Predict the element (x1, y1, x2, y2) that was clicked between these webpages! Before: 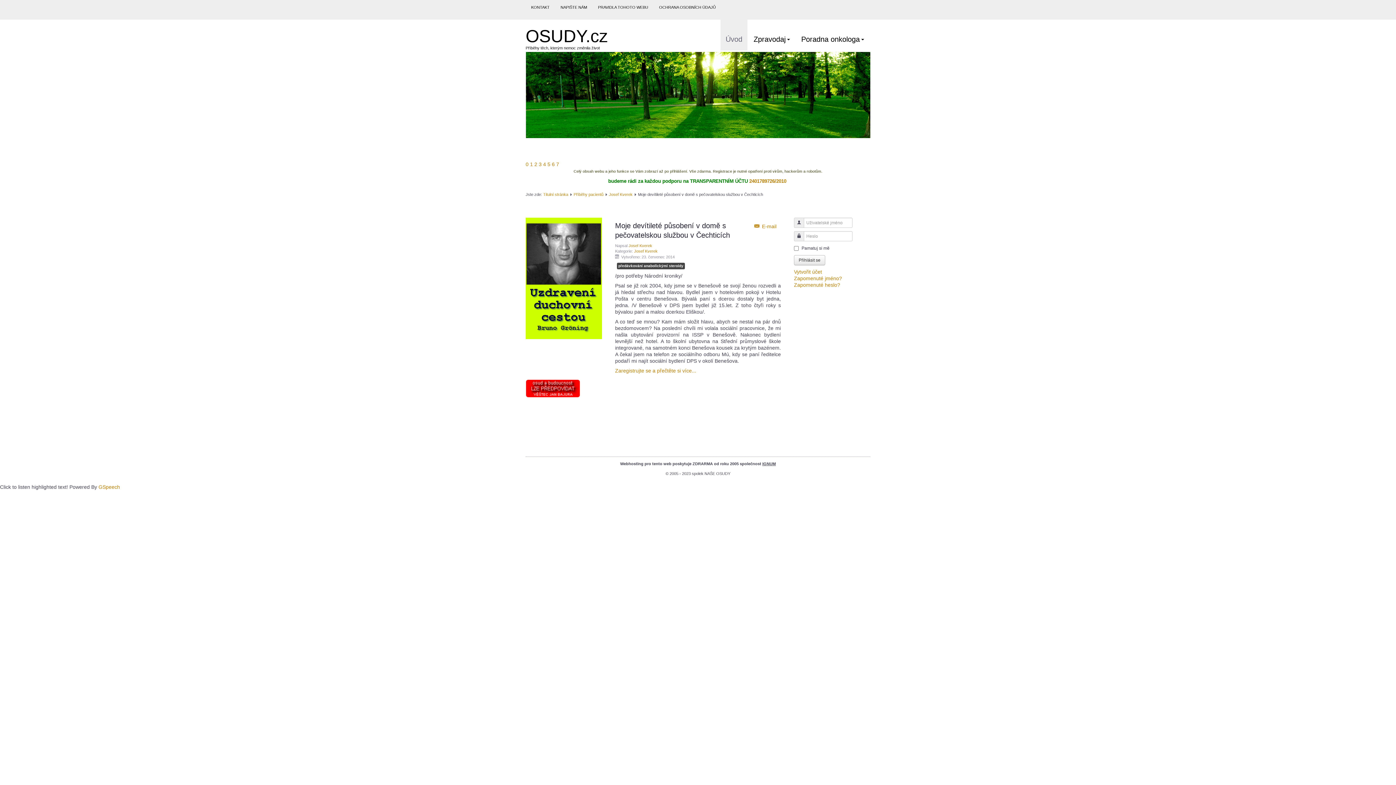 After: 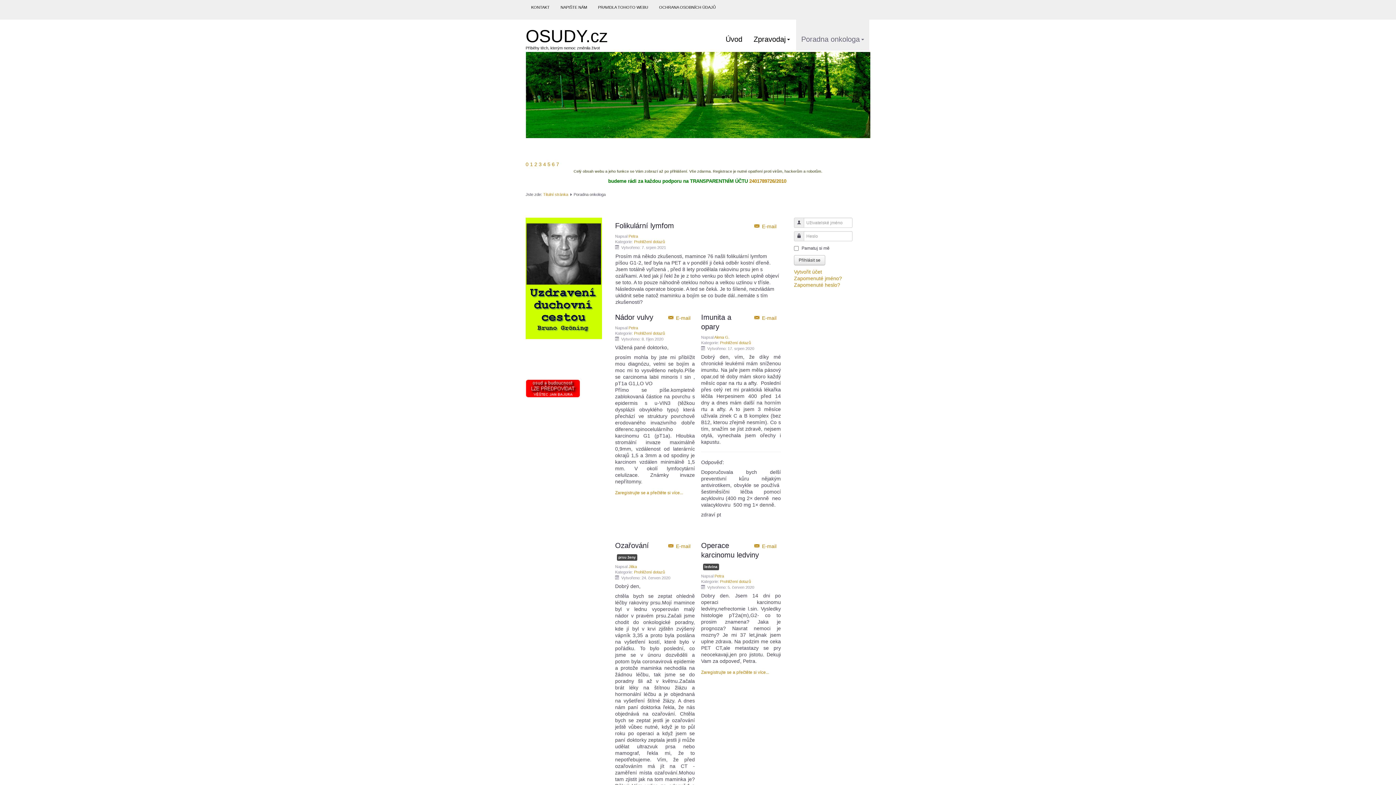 Action: bbox: (796, 19, 870, 50) label: Poradna onkologa